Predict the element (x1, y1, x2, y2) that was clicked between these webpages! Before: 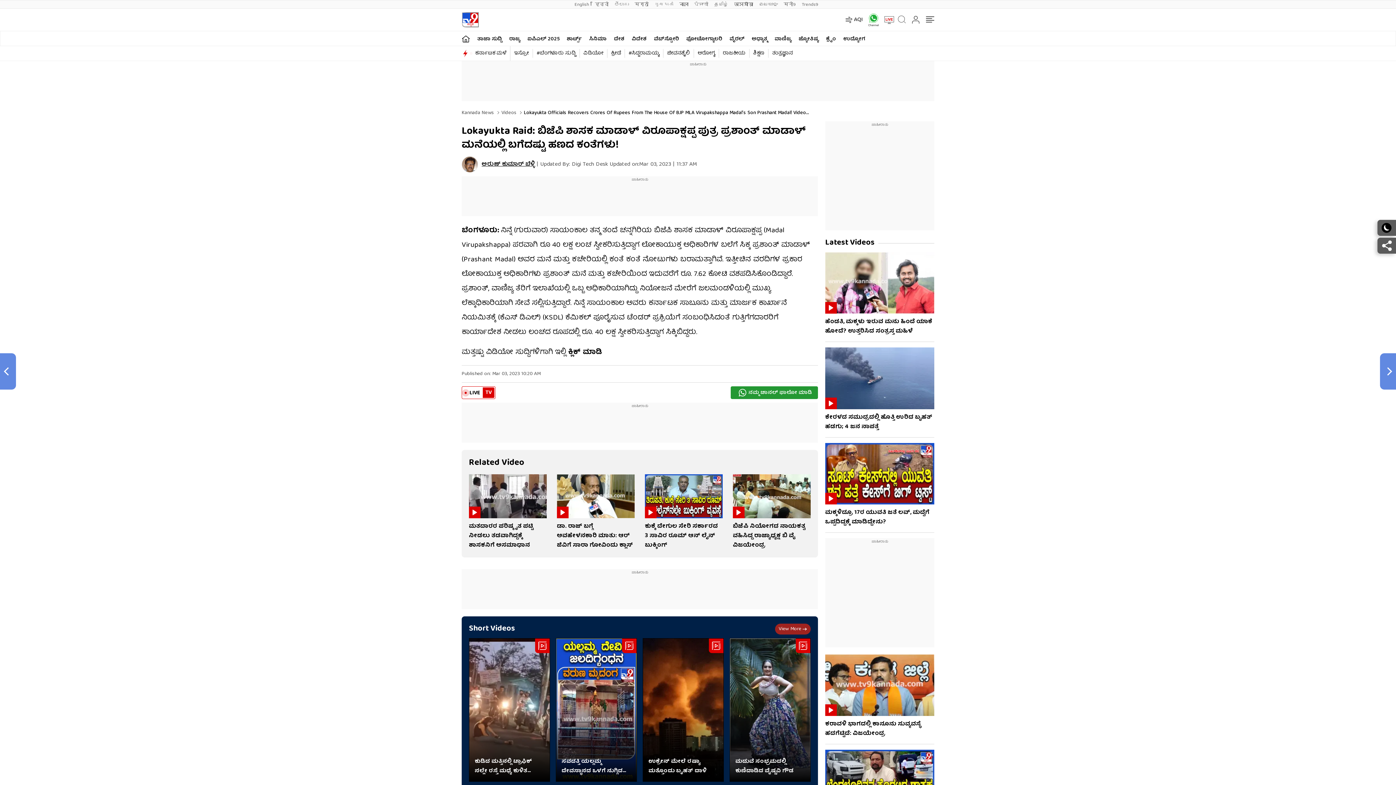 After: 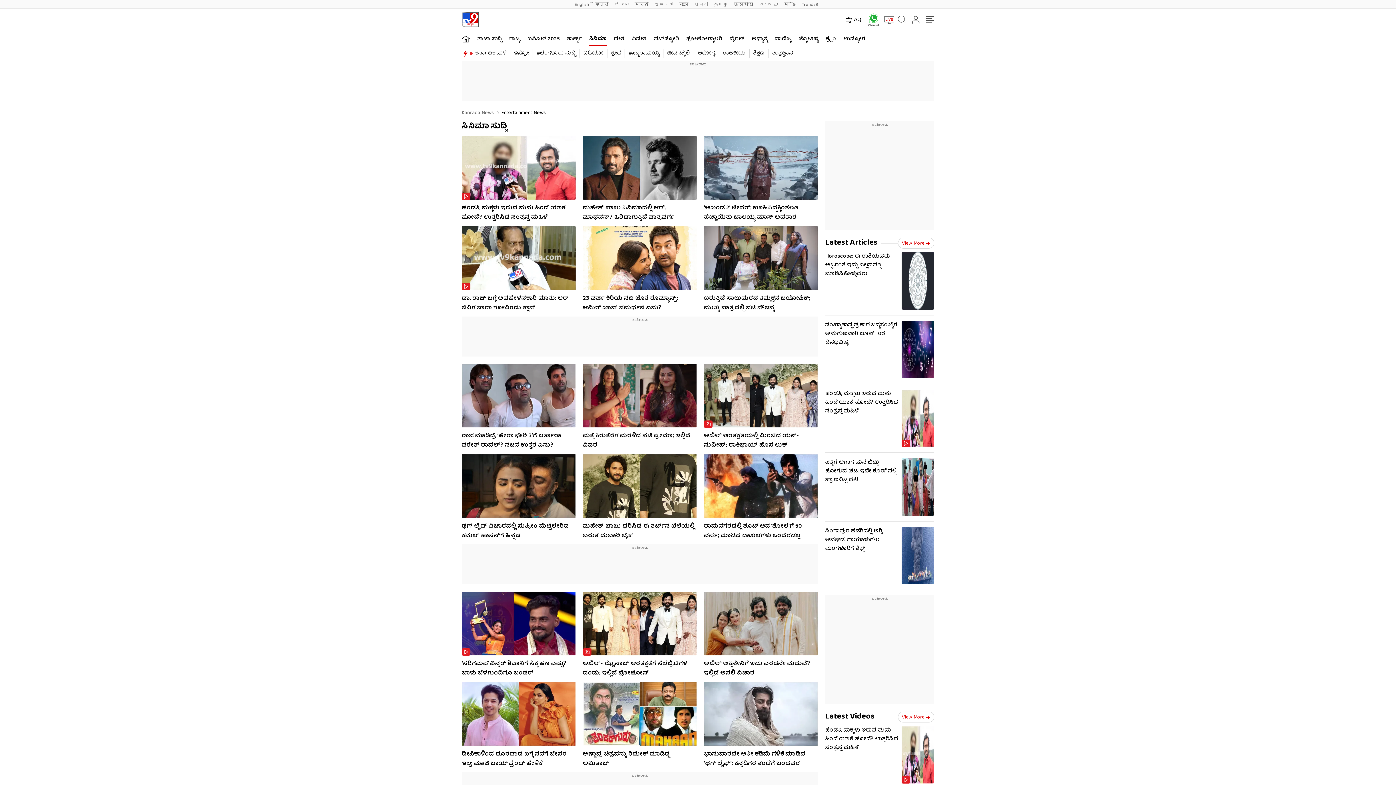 Action: label: ಸಿನಿಮಾ bbox: (589, 31, 606, 45)